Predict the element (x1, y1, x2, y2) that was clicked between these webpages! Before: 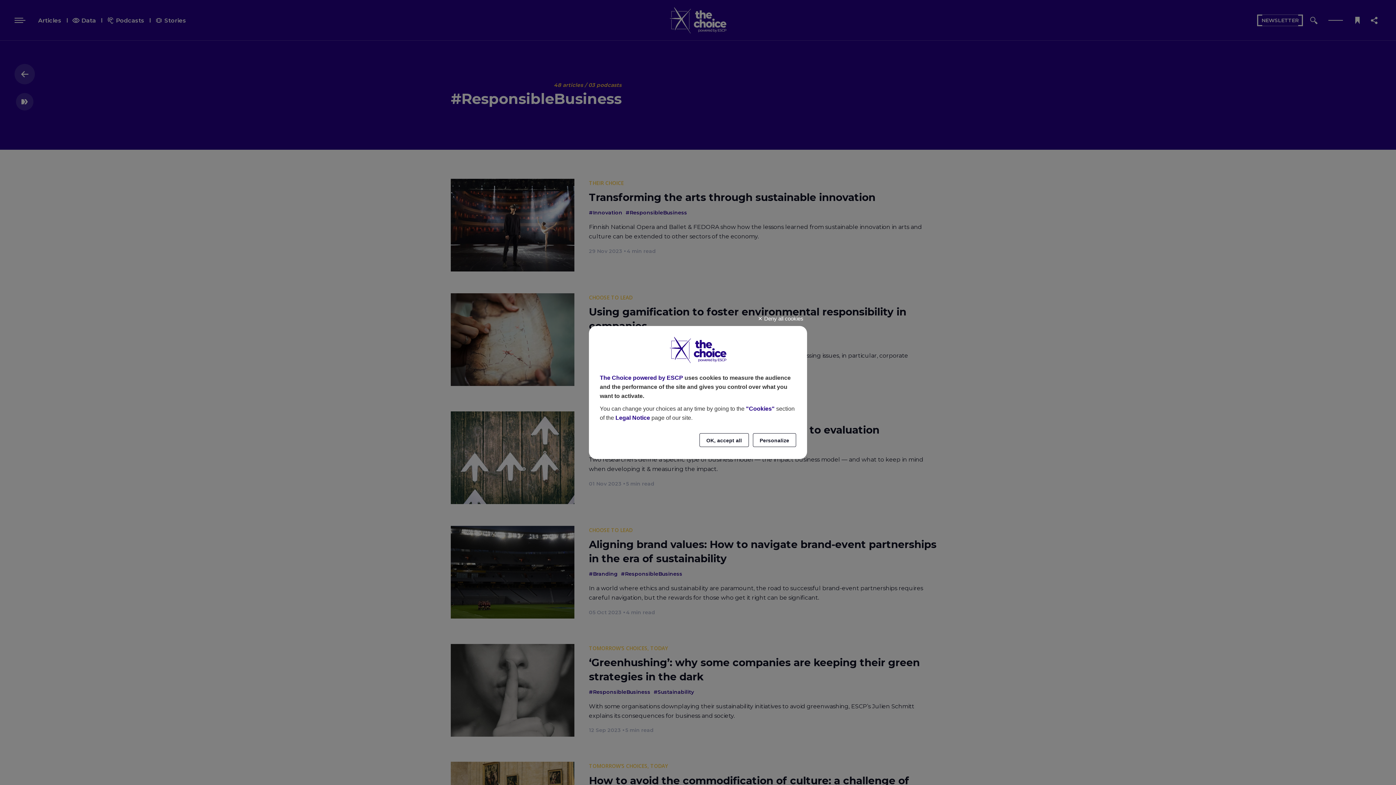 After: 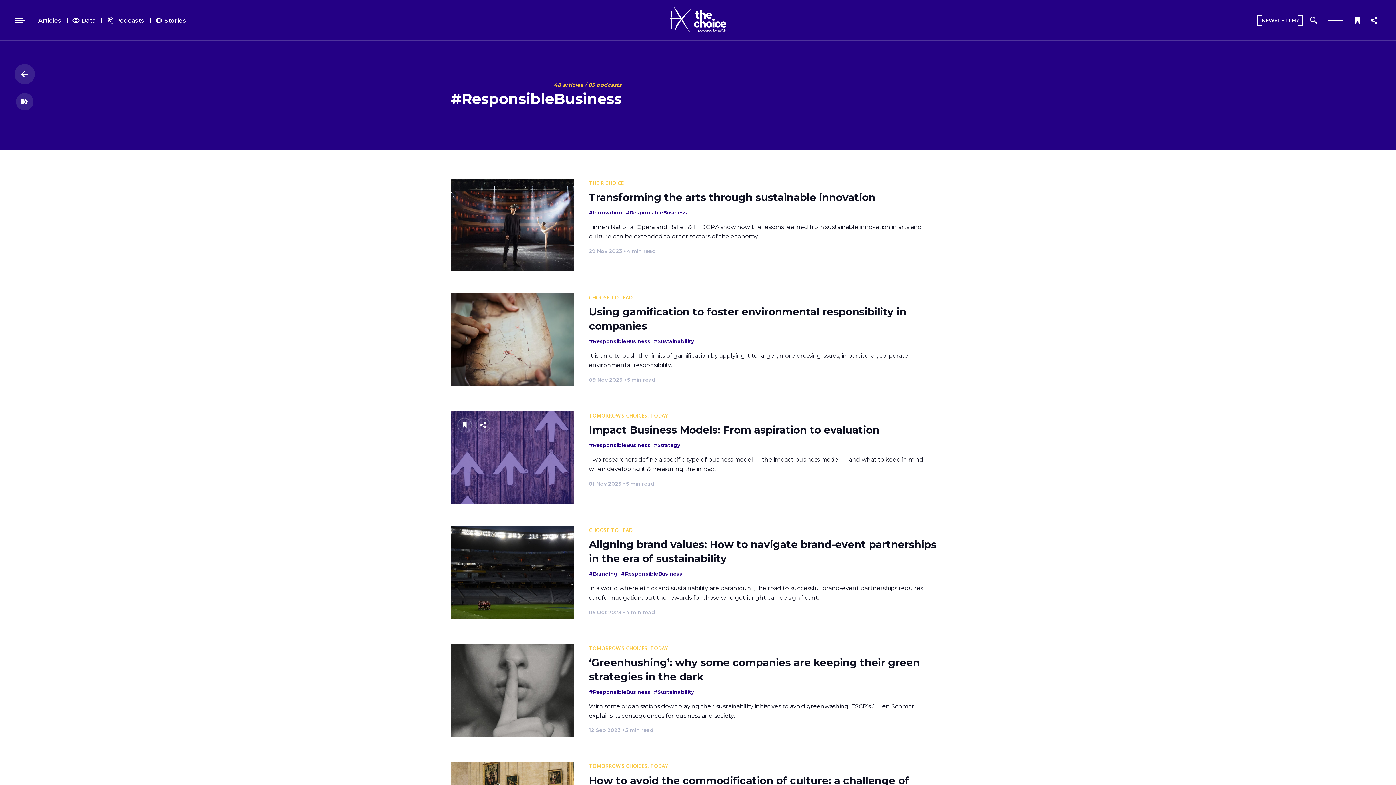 Action: bbox: (699, 433, 749, 447) label: OK, accept all